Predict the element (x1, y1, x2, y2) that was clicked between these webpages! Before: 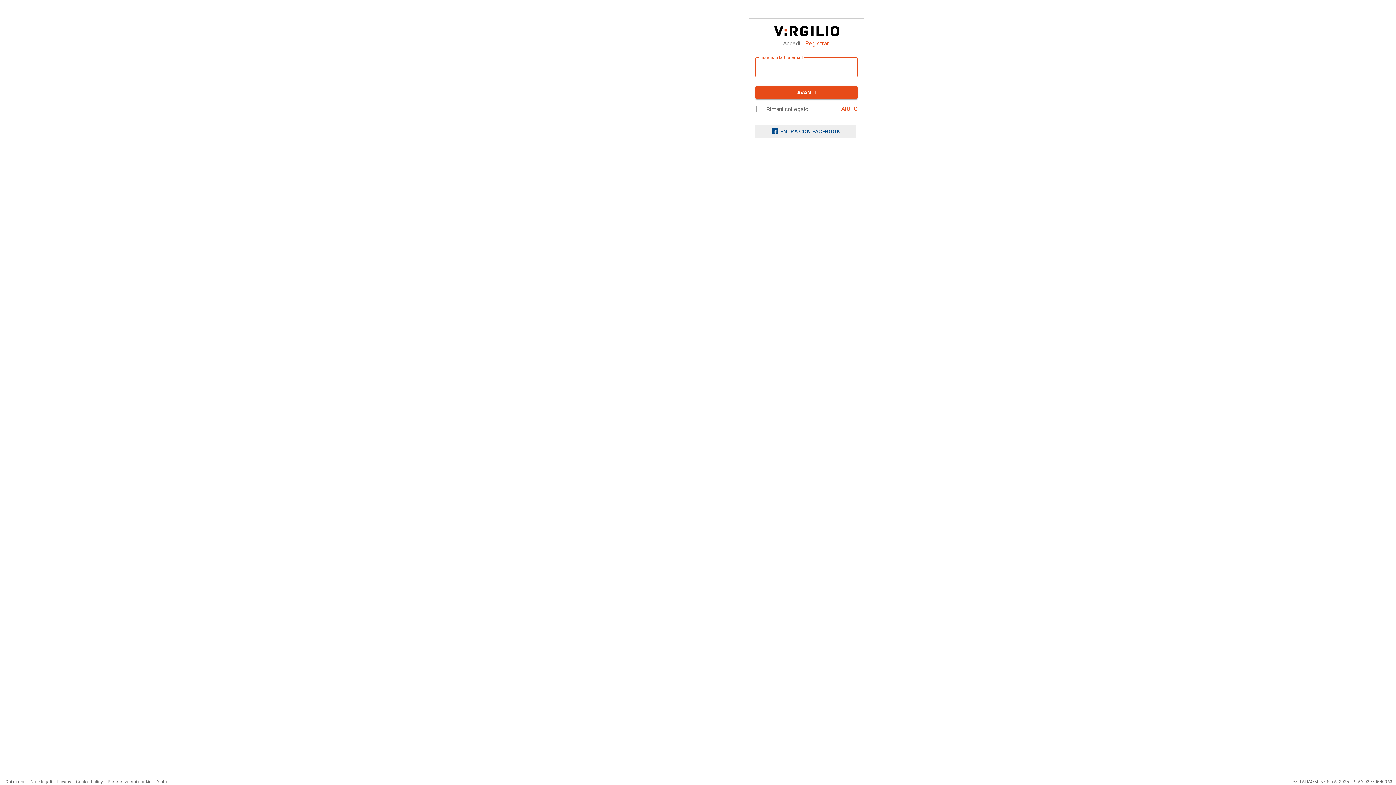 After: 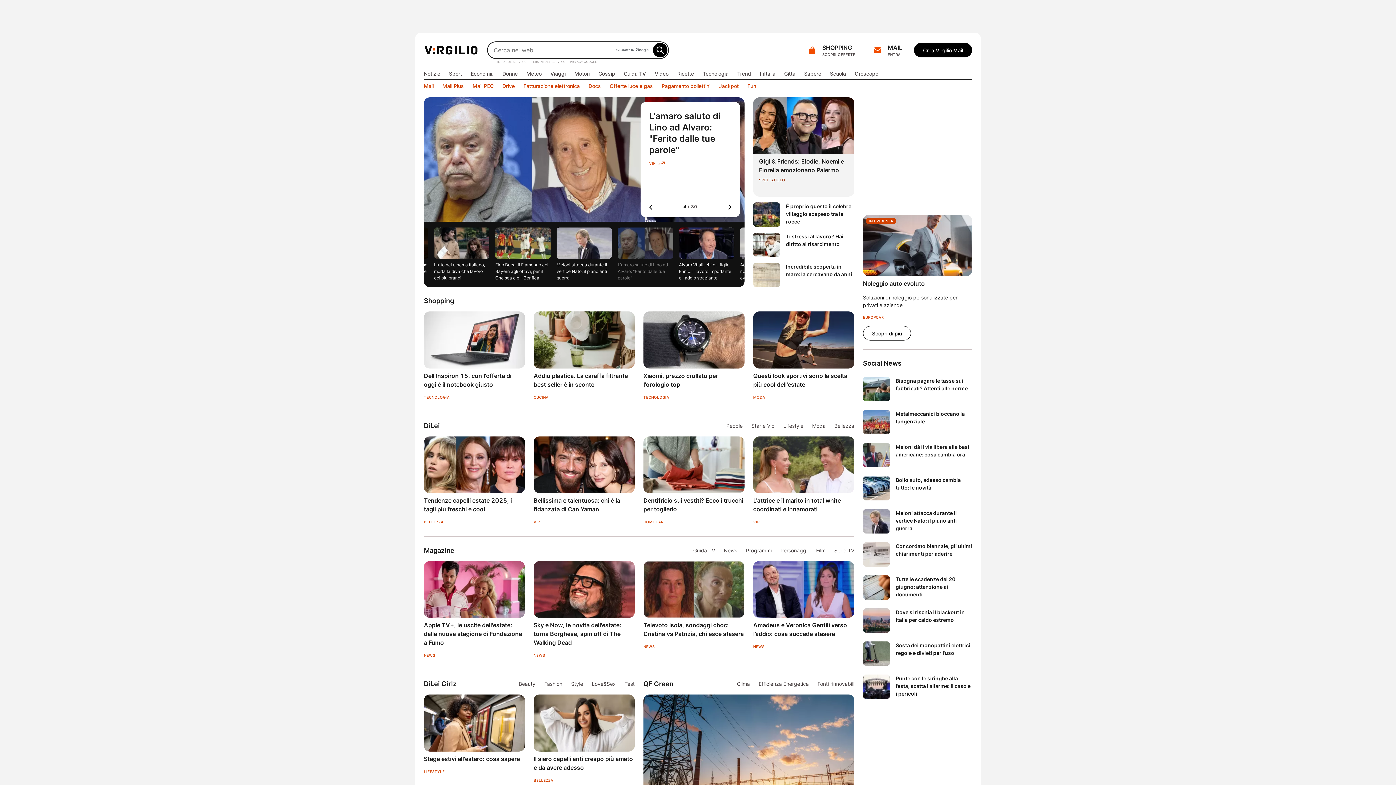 Action: bbox: (774, 25, 839, 36)